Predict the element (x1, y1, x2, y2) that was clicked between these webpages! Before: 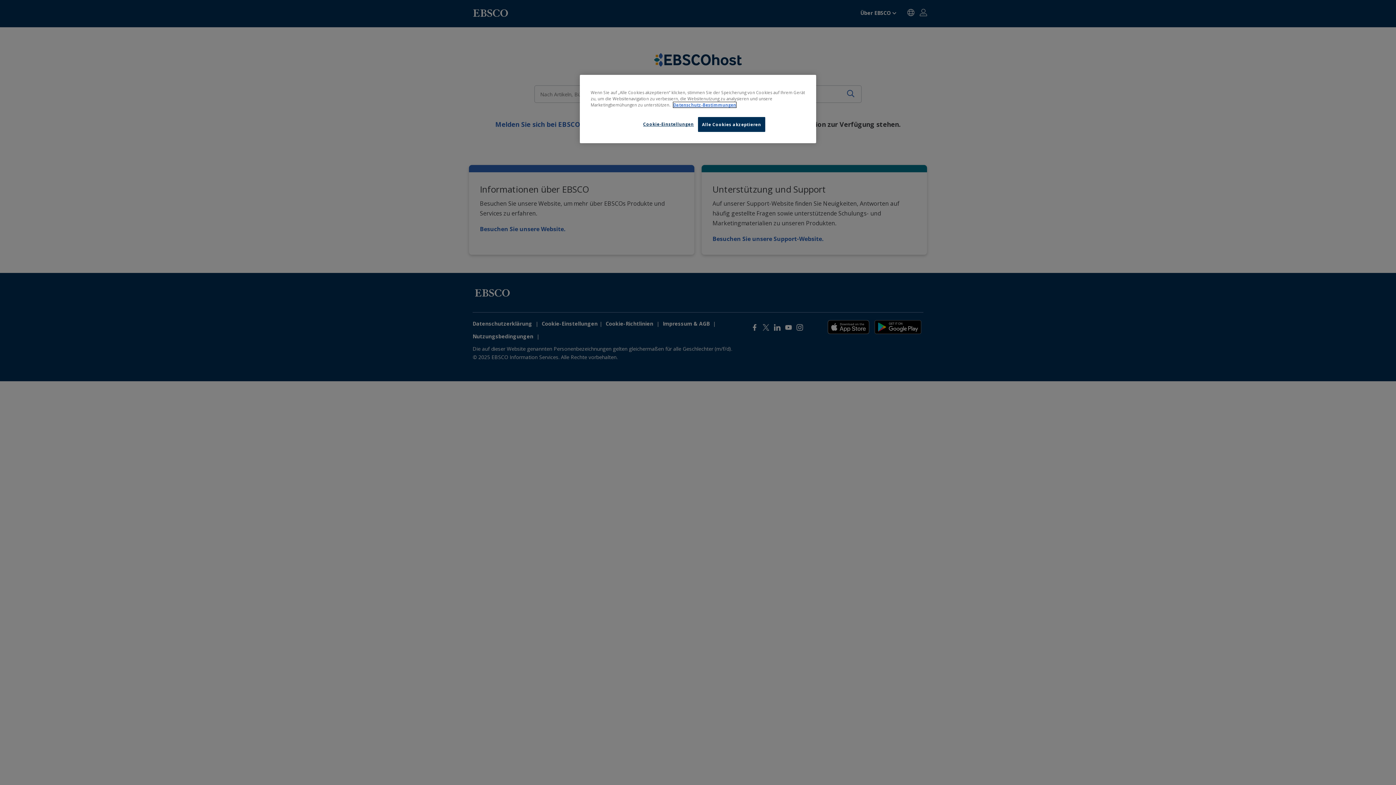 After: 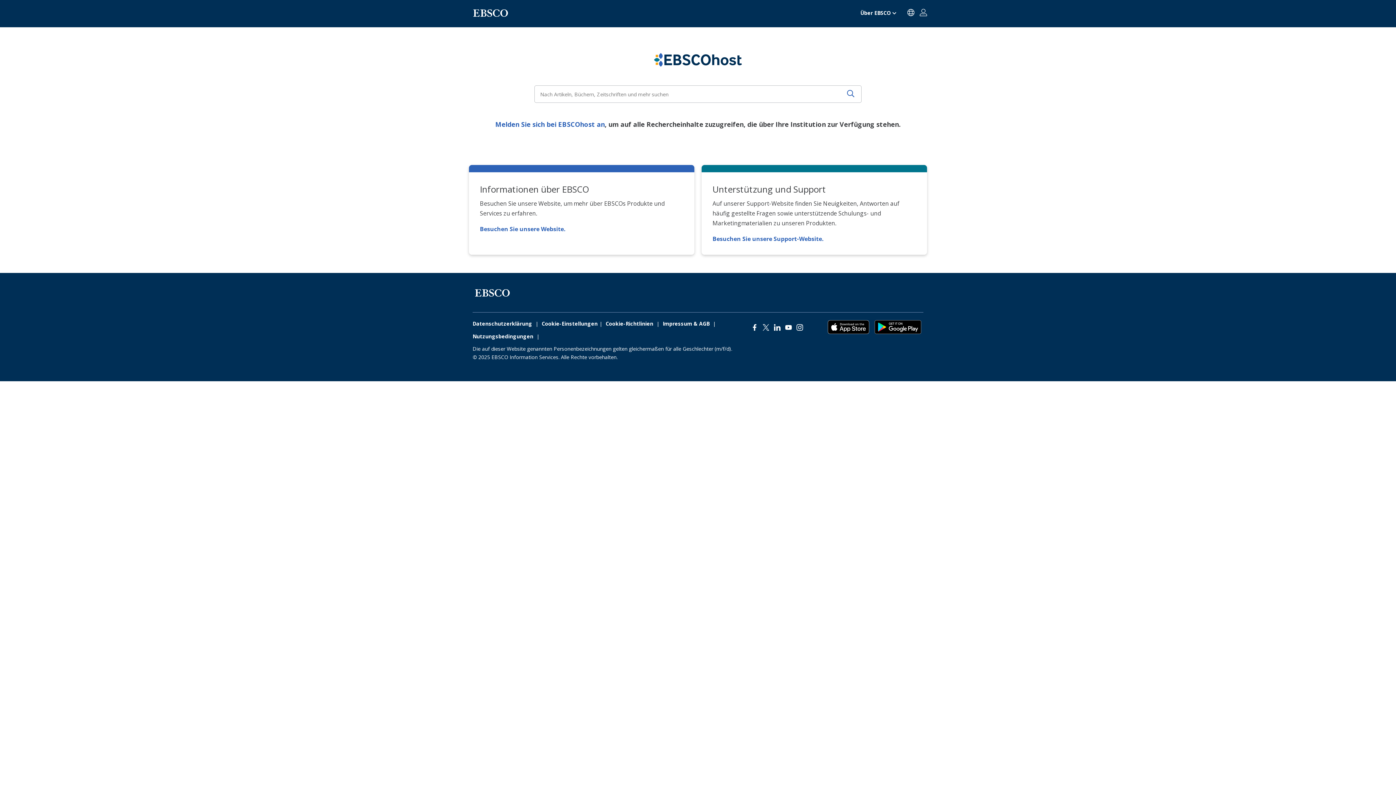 Action: label: Alle Cookies akzeptieren bbox: (698, 117, 765, 132)